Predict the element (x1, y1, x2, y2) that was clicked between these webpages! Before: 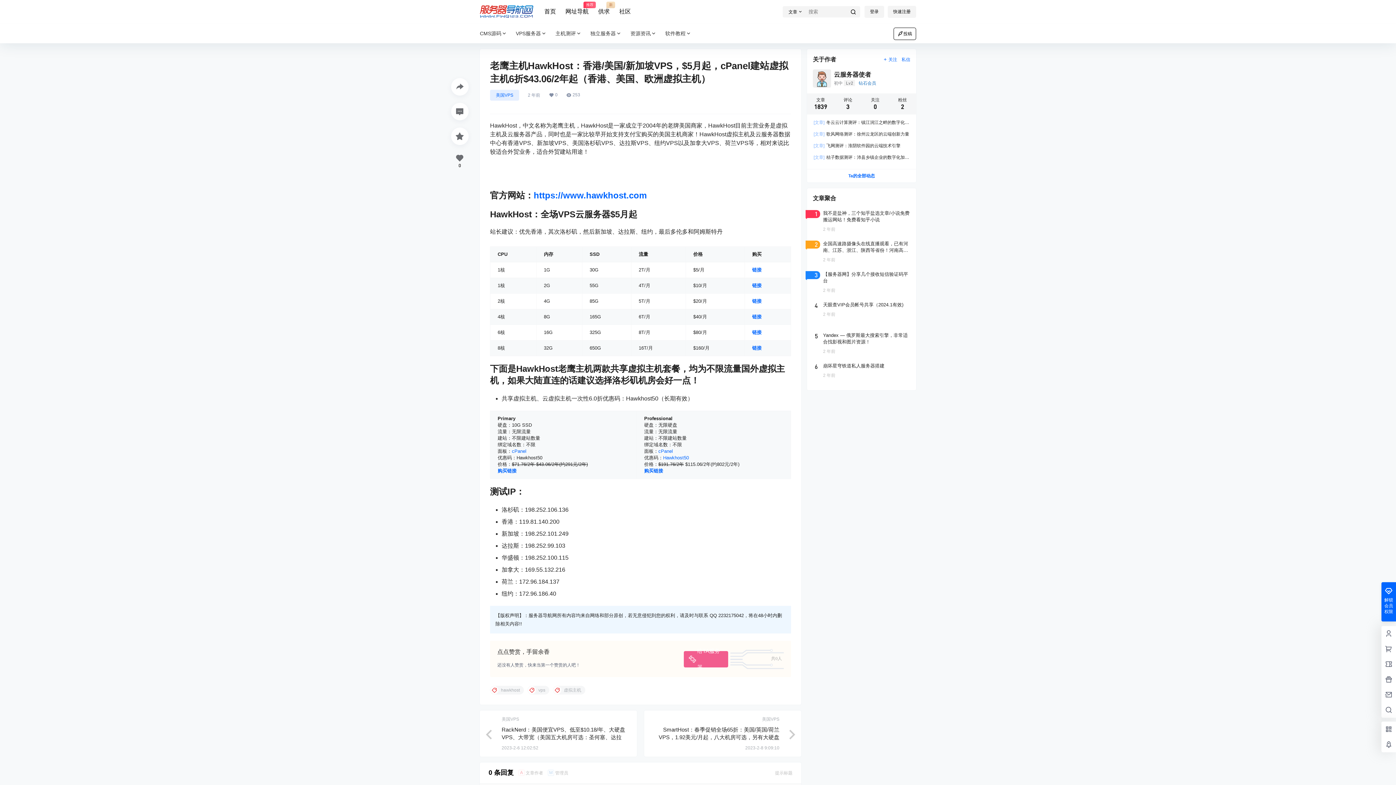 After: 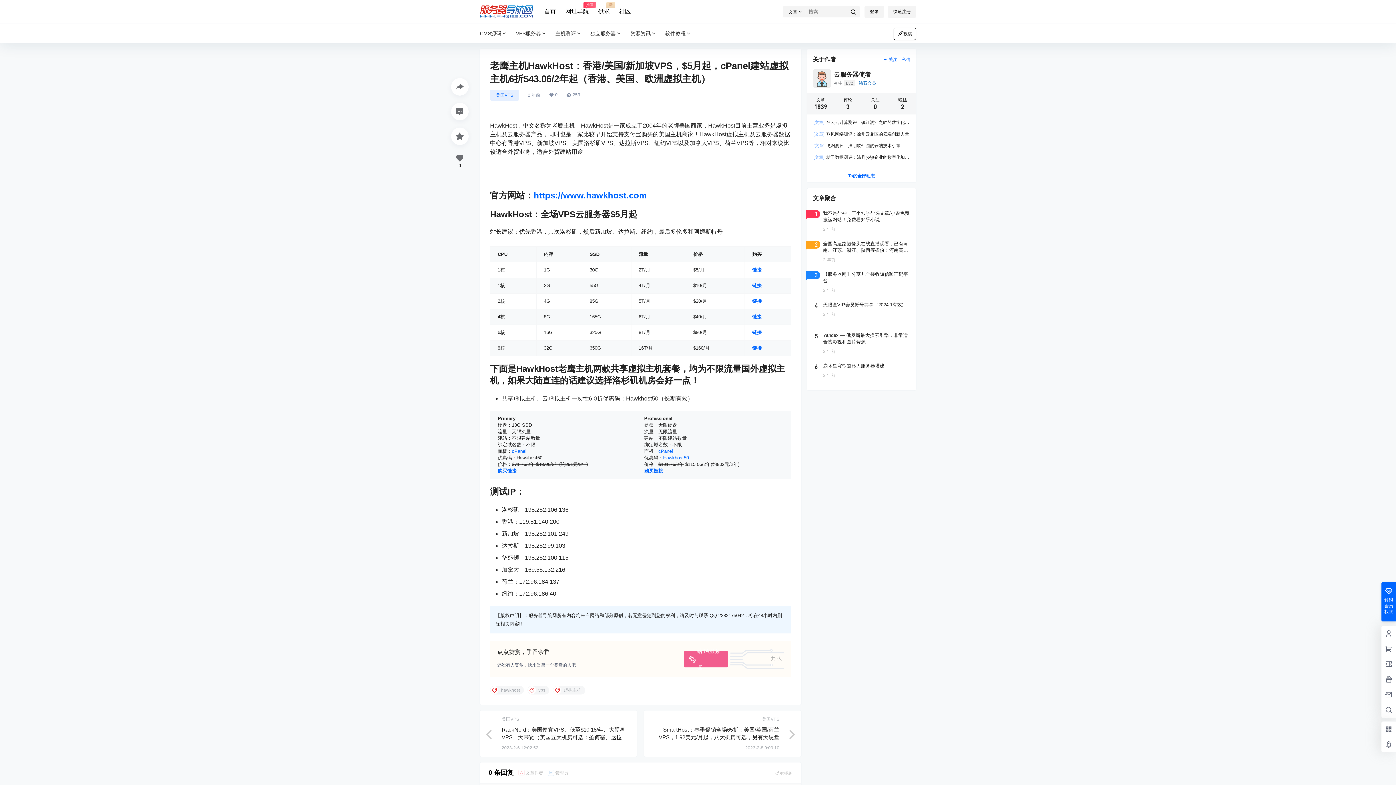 Action: label: 链接 bbox: (752, 298, 761, 303)